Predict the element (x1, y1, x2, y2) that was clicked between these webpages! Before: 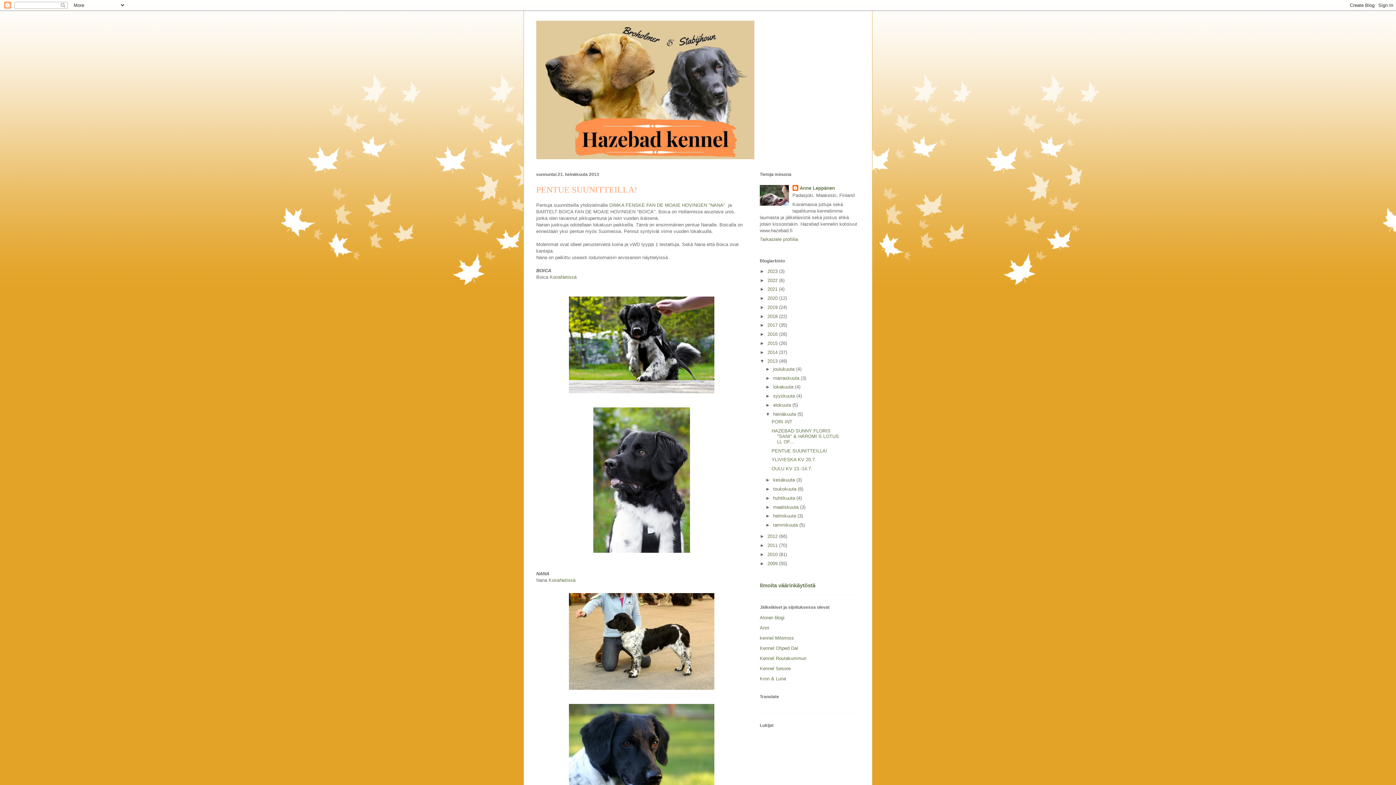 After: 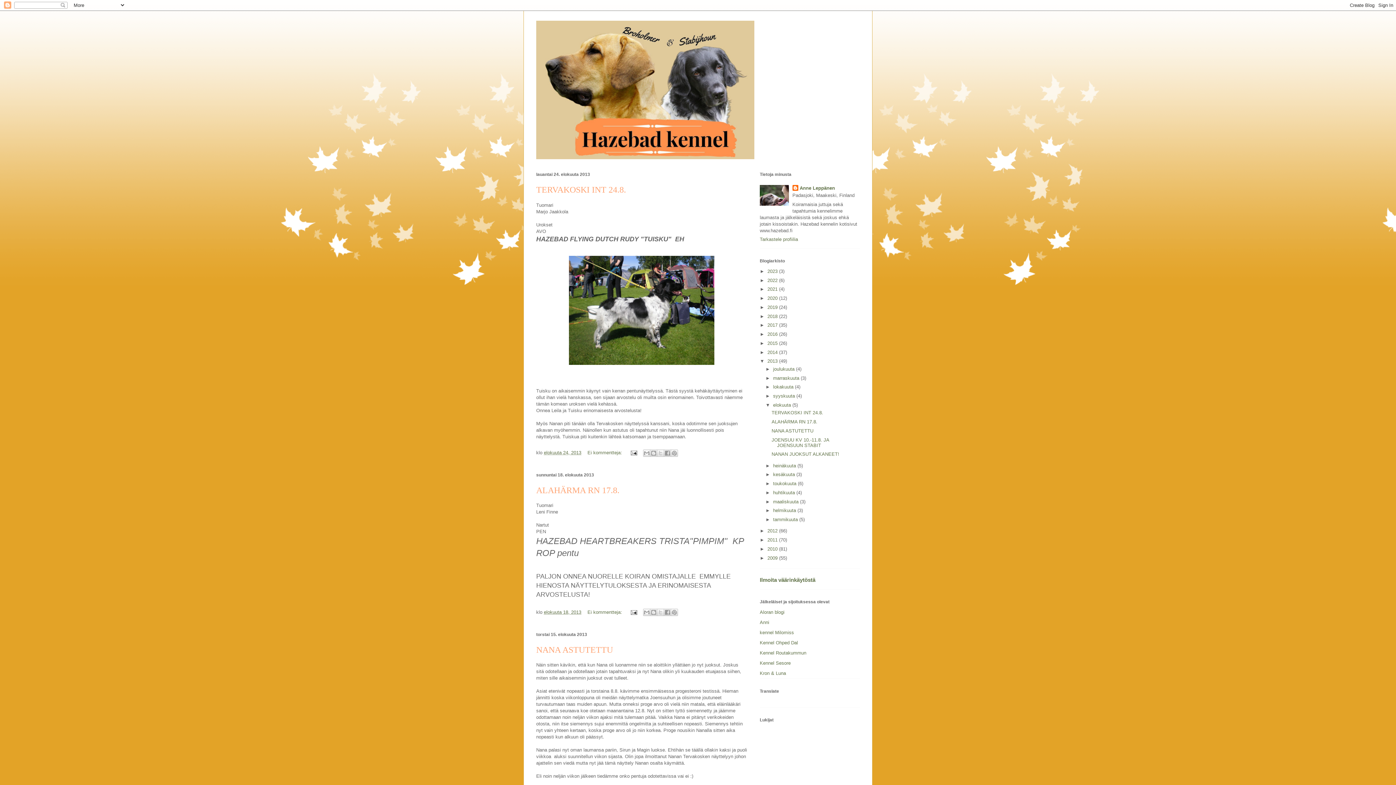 Action: label: elokuuta  bbox: (773, 402, 792, 407)